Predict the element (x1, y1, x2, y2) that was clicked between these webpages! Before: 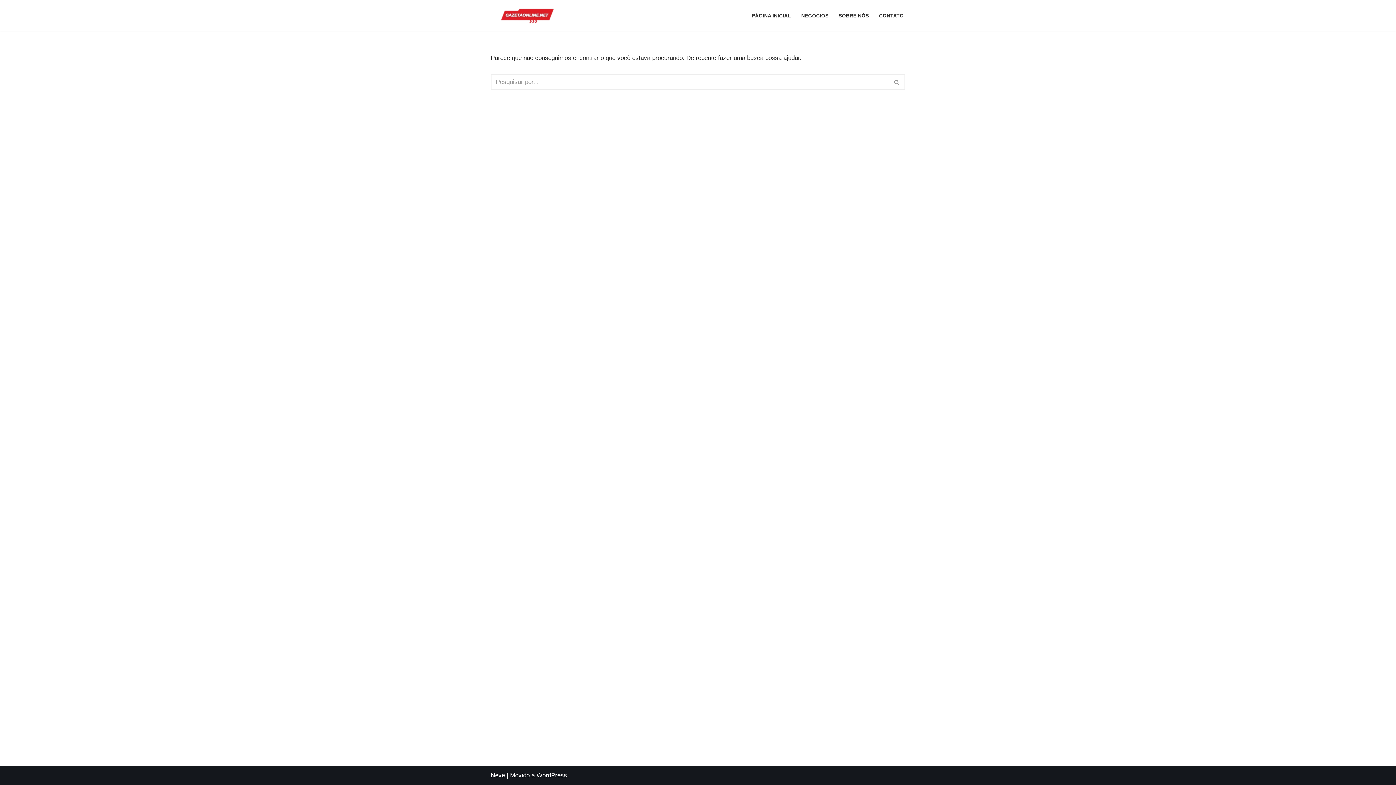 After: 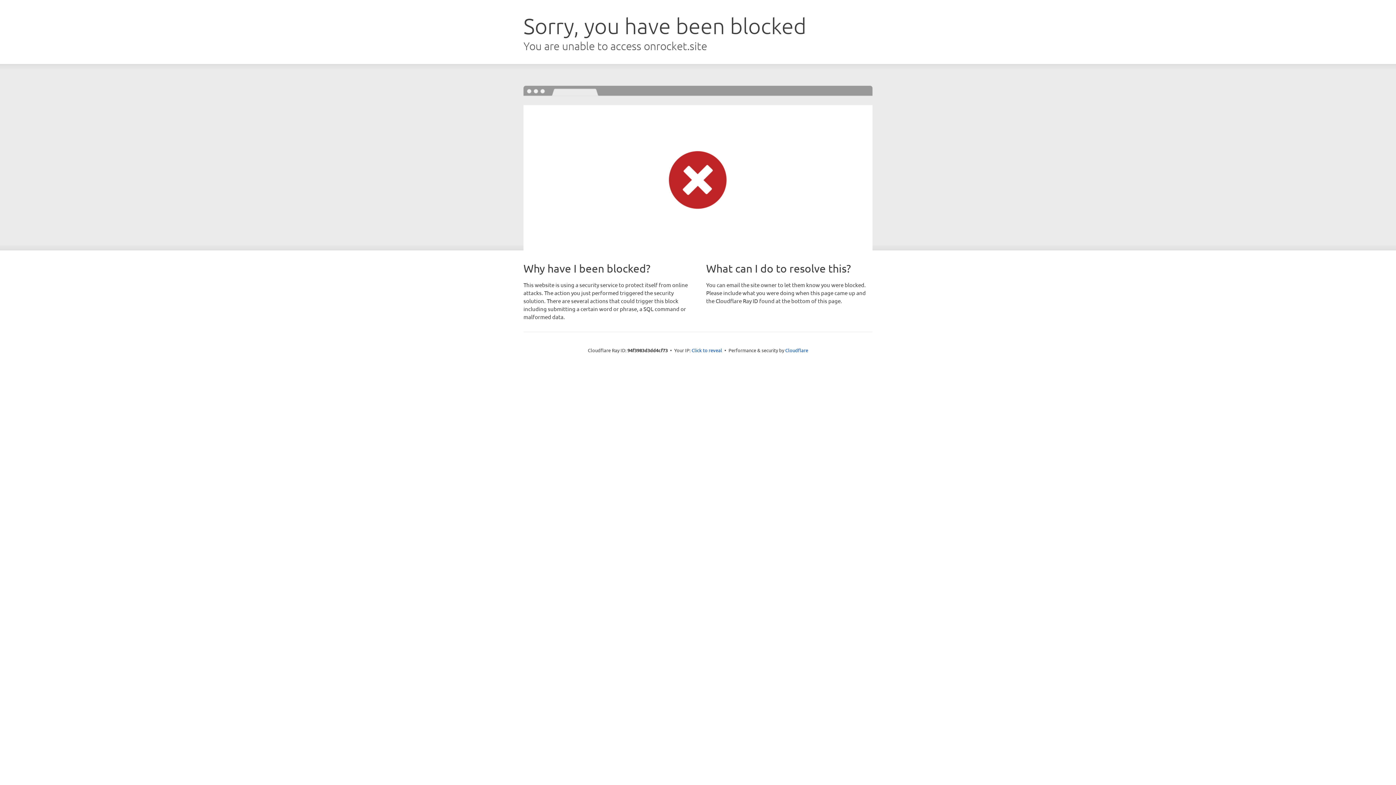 Action: bbox: (490, 772, 505, 779) label: Neve